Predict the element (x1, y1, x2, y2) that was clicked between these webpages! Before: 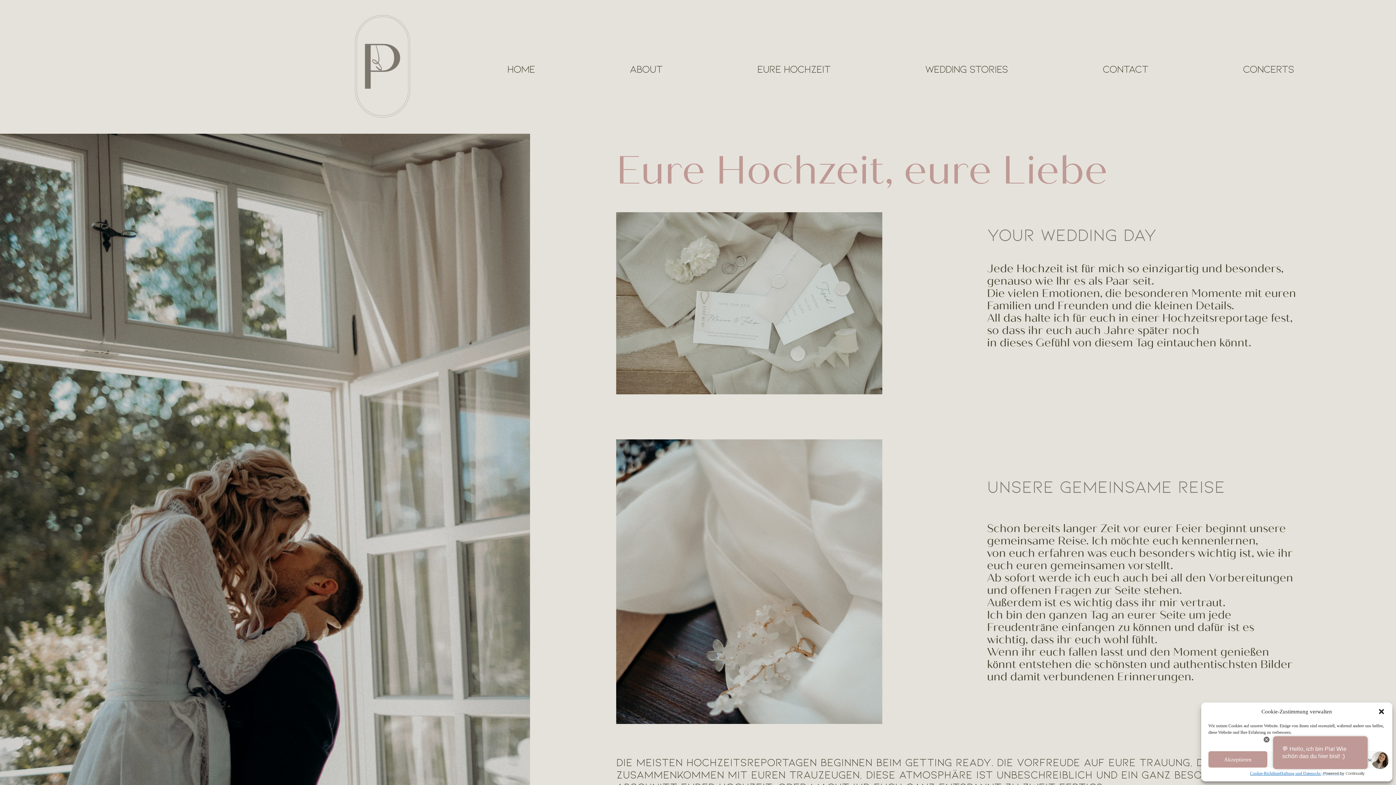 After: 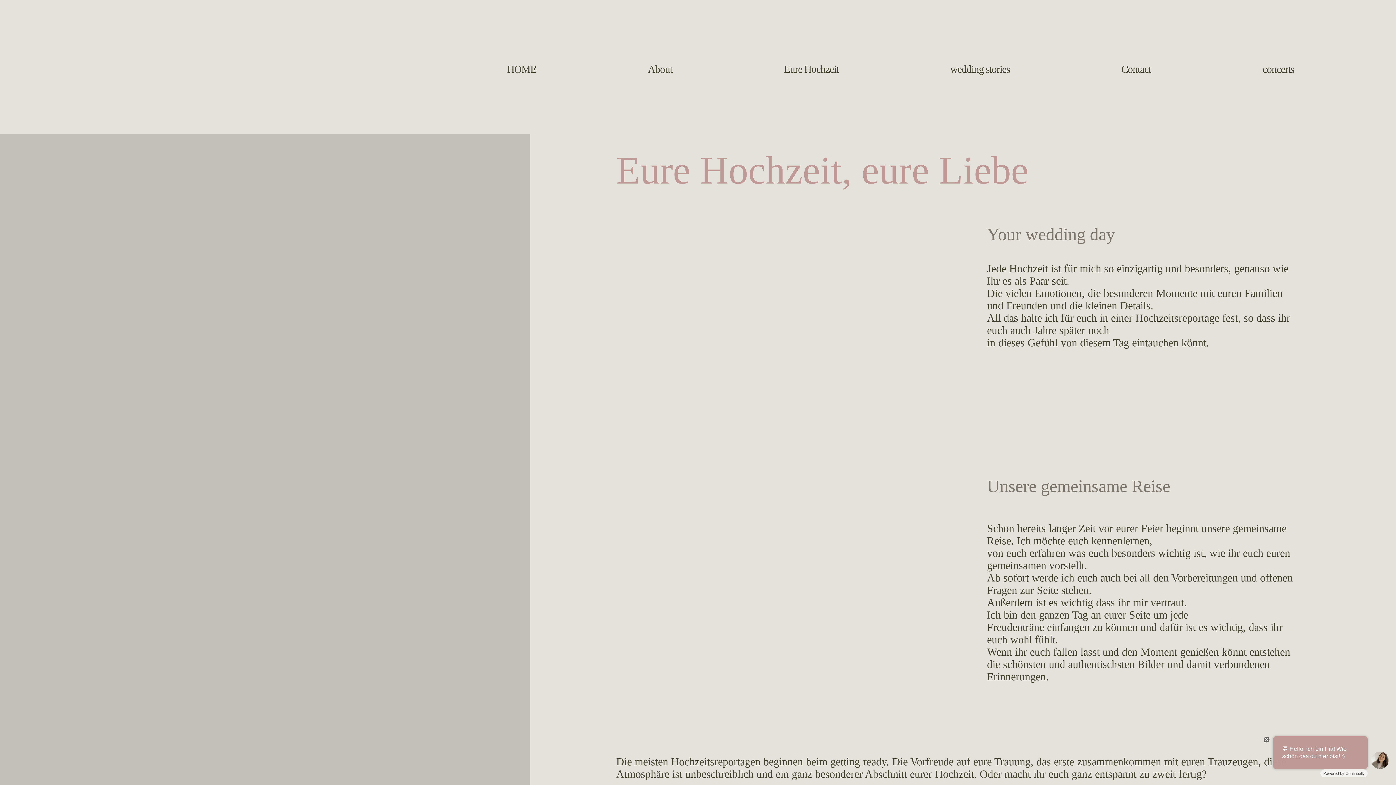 Action: bbox: (757, 63, 830, 73) label: Eure Hochzeit